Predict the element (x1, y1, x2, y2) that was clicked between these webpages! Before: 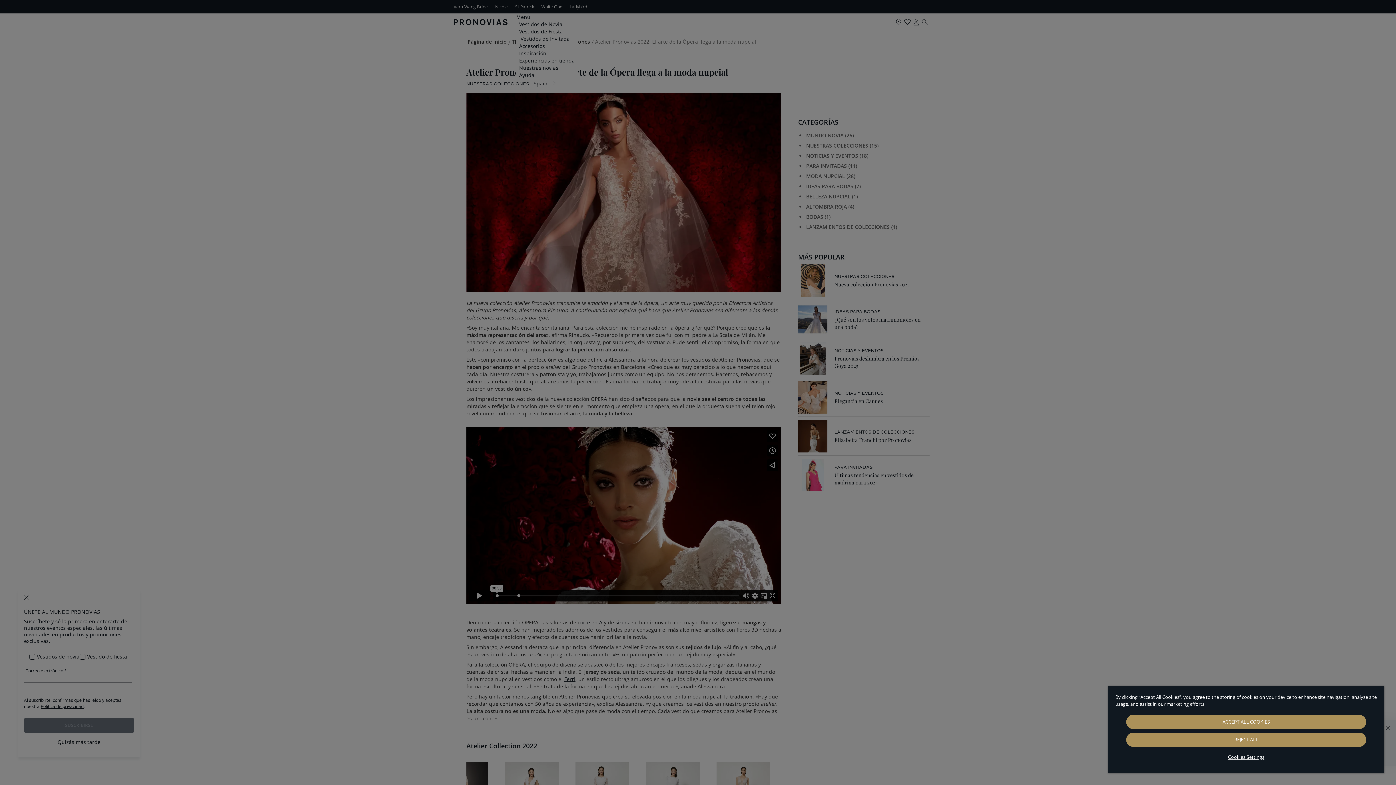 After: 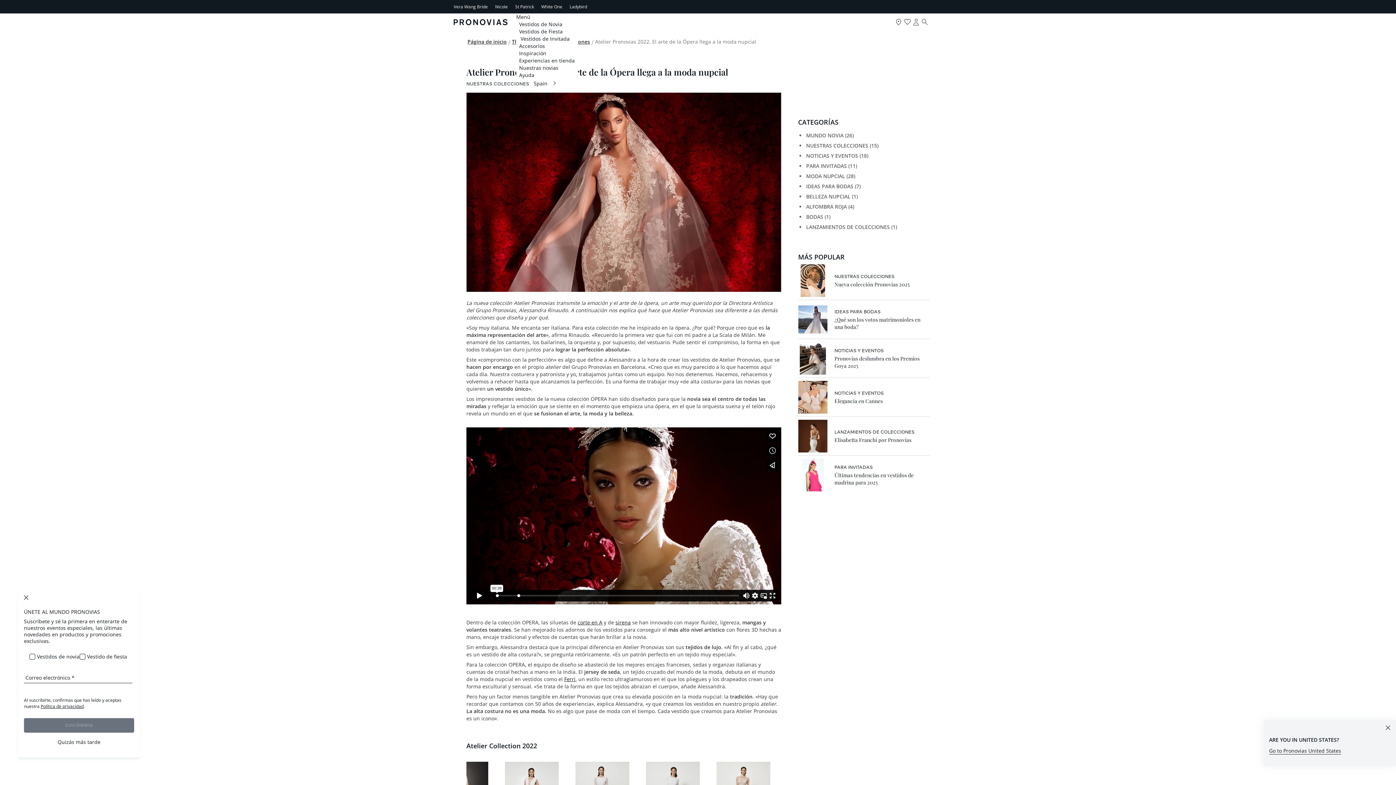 Action: label: ACCEPT ALL COOKIES bbox: (1126, 715, 1366, 729)